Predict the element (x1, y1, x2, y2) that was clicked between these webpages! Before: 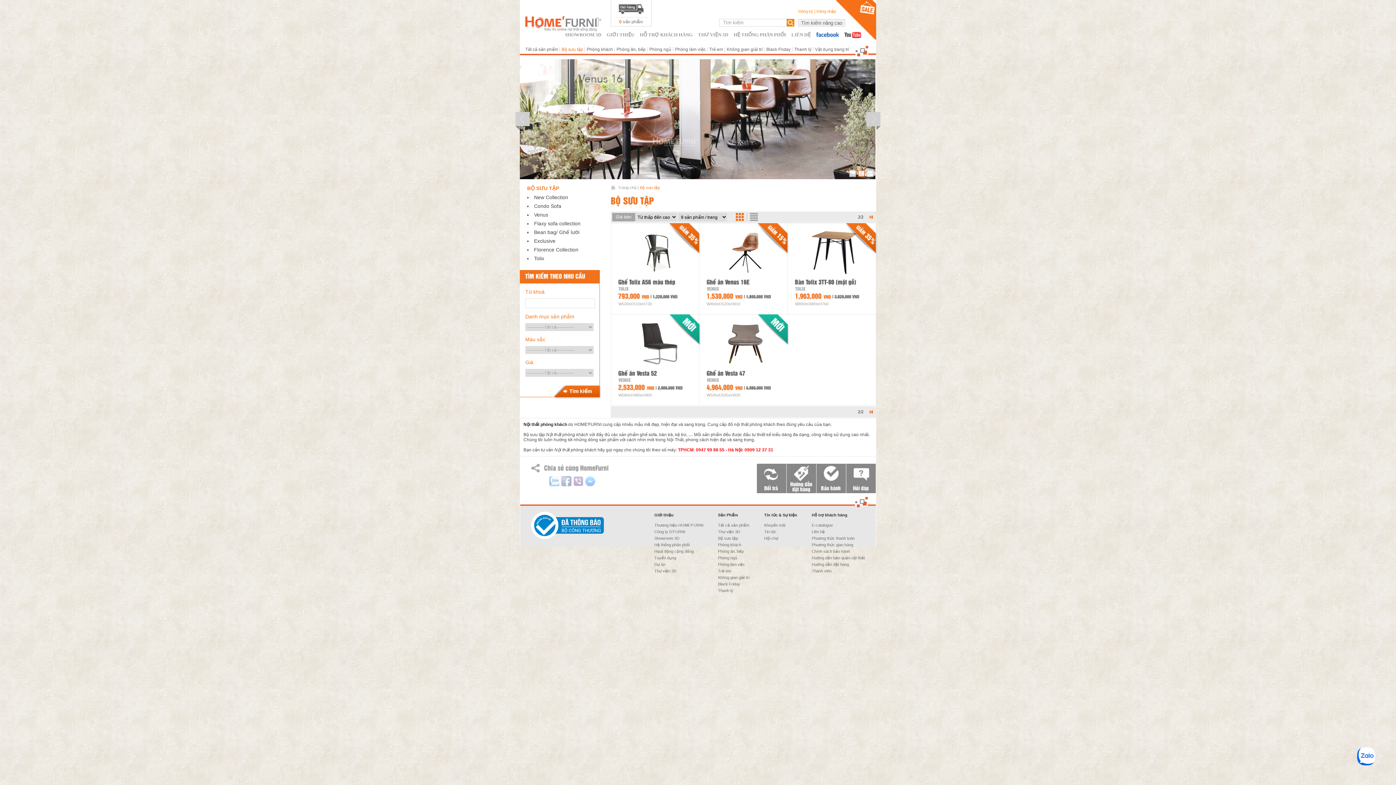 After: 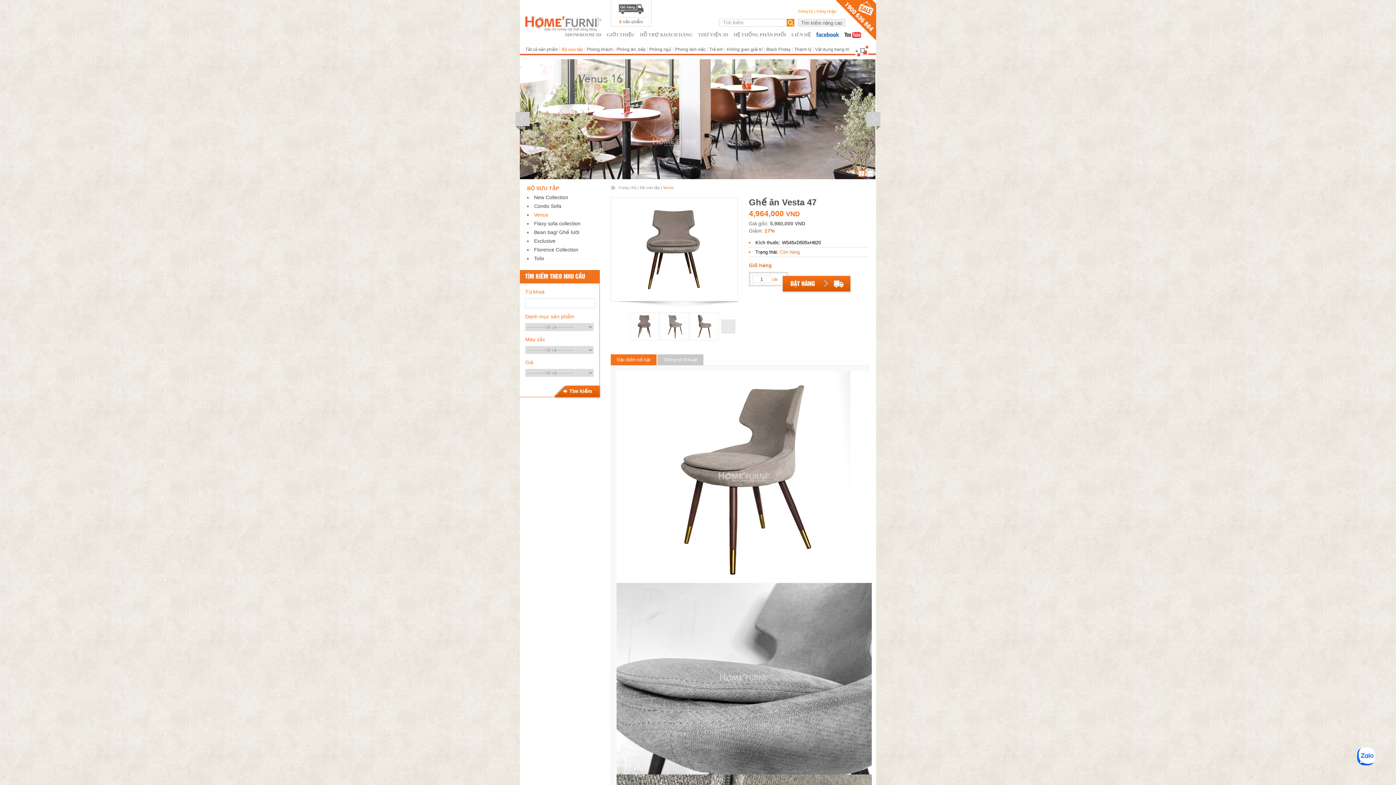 Action: label: GhếănVesta47 bbox: (706, 371, 785, 377)